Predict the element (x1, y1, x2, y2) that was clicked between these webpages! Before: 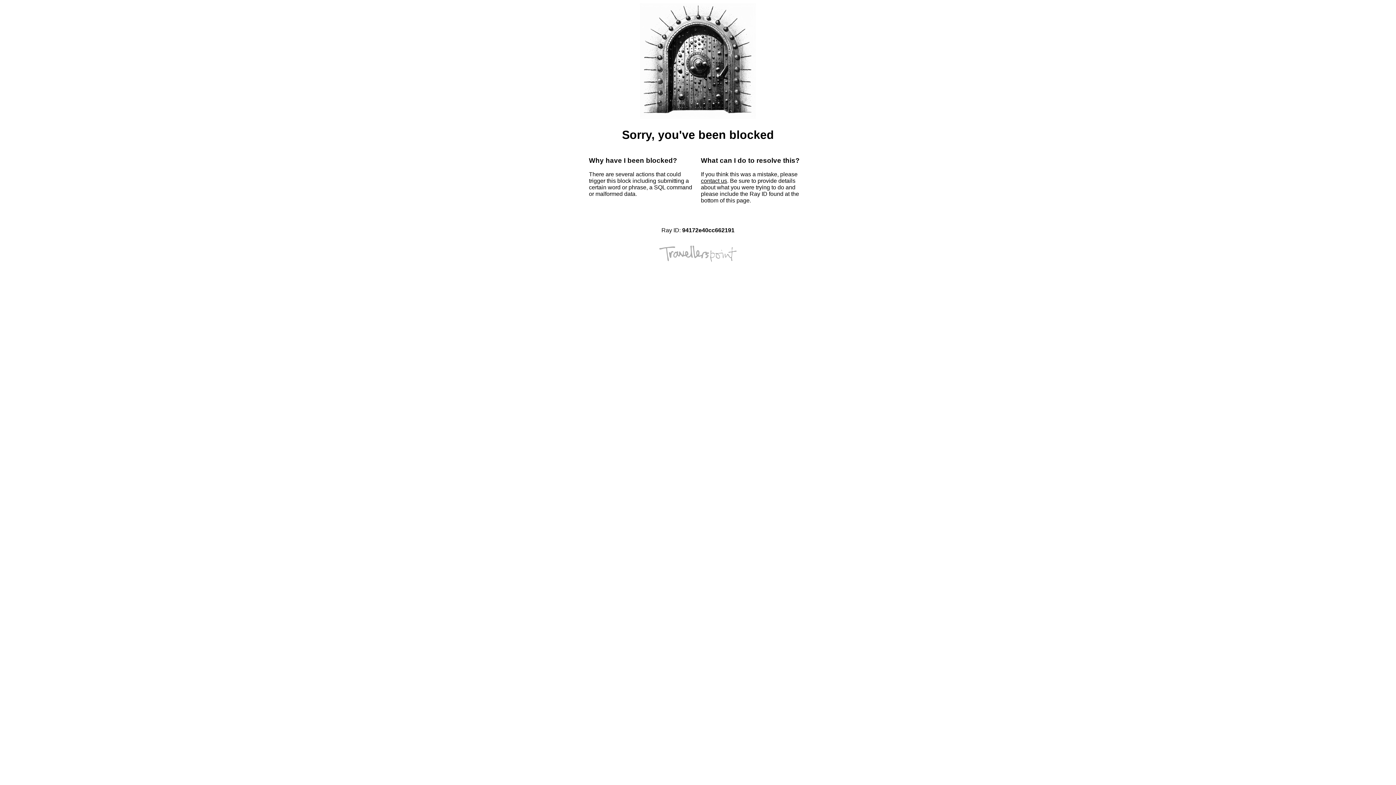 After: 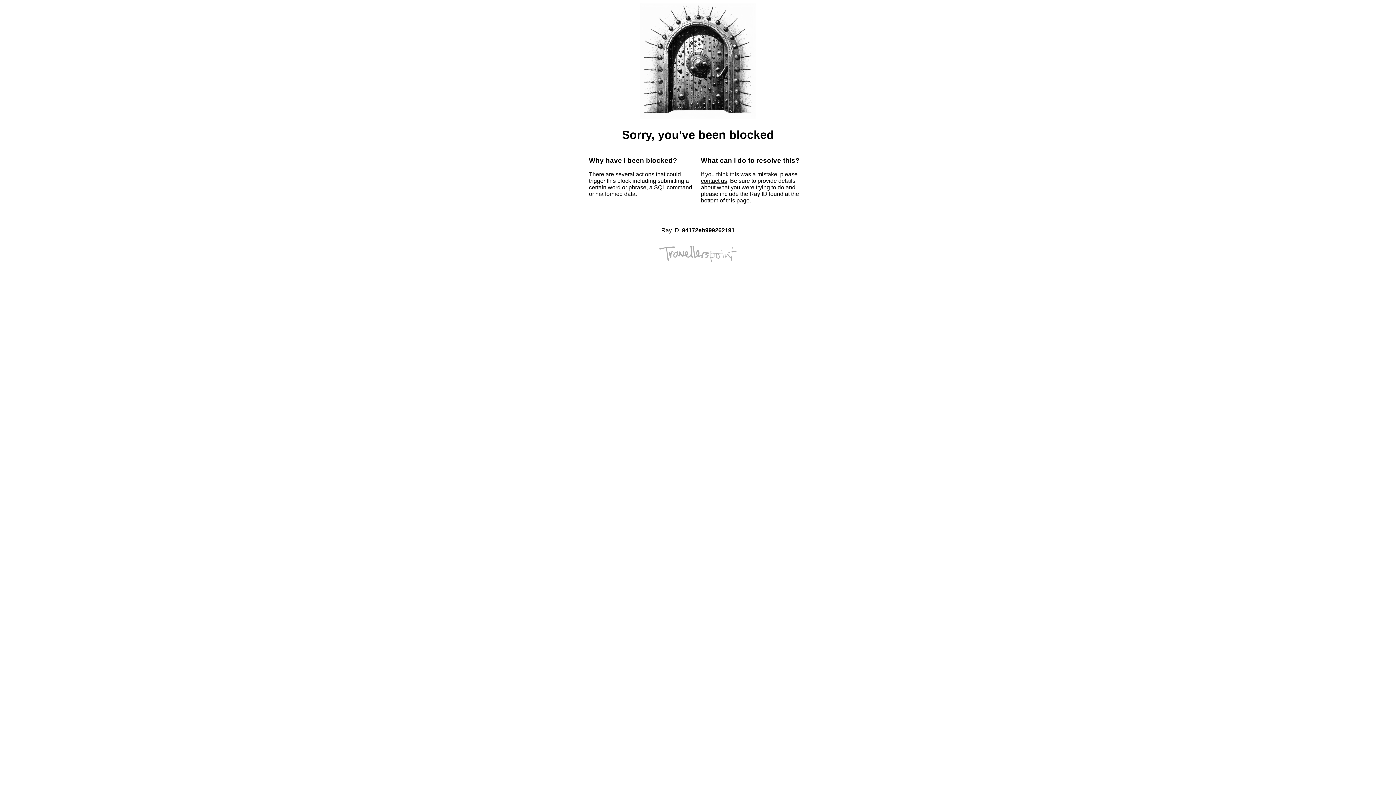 Action: bbox: (701, 177, 727, 184) label: contact us